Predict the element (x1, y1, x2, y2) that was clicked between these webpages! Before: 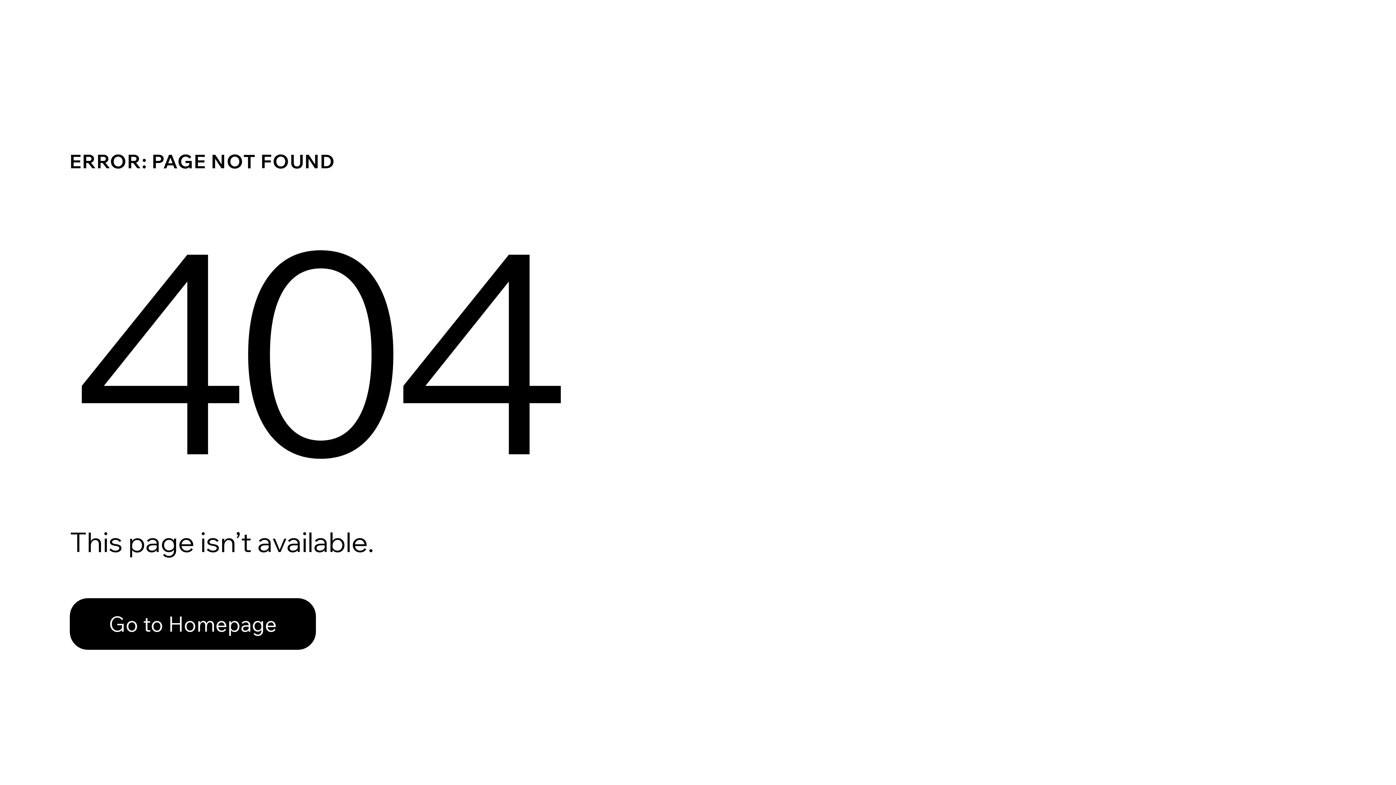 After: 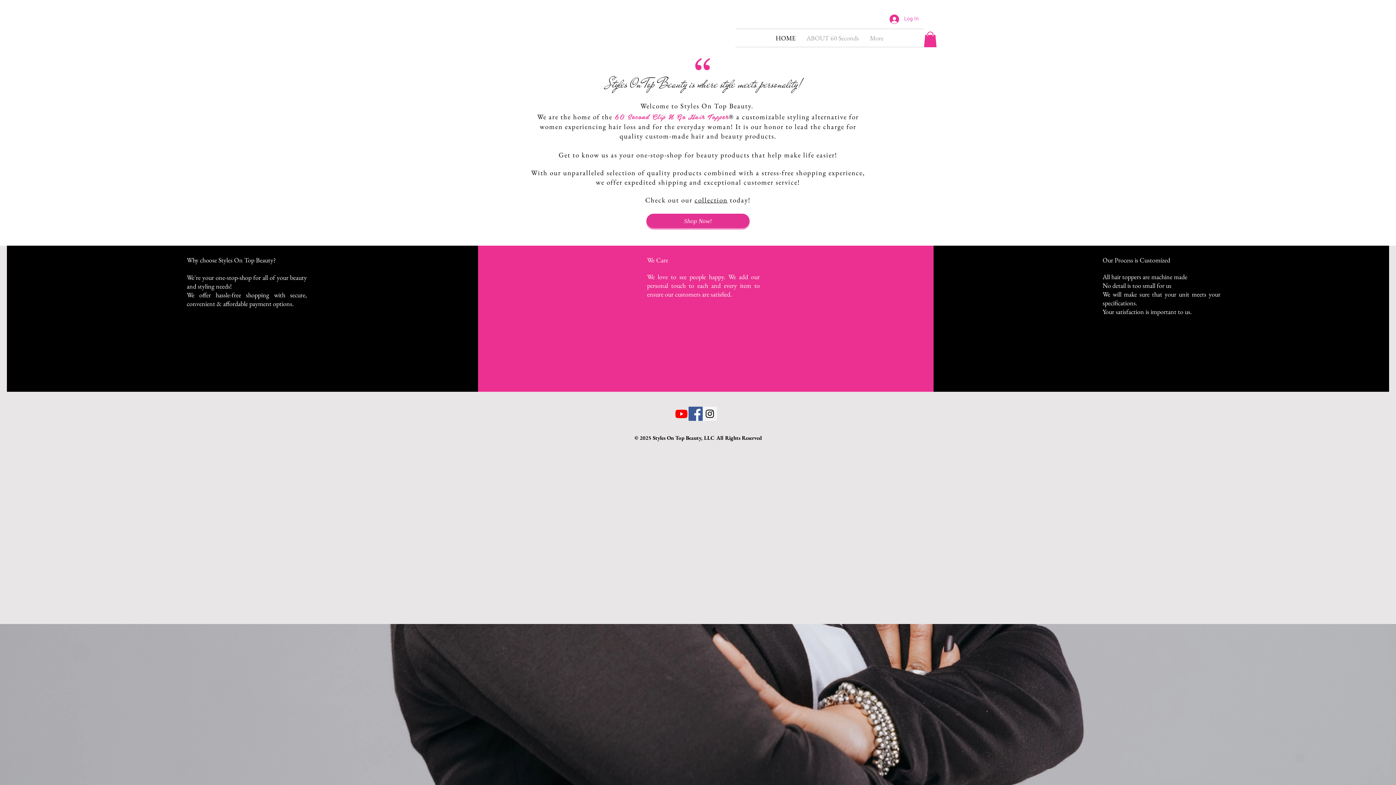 Action: bbox: (69, 582, 768, 659) label: Go to Homepage